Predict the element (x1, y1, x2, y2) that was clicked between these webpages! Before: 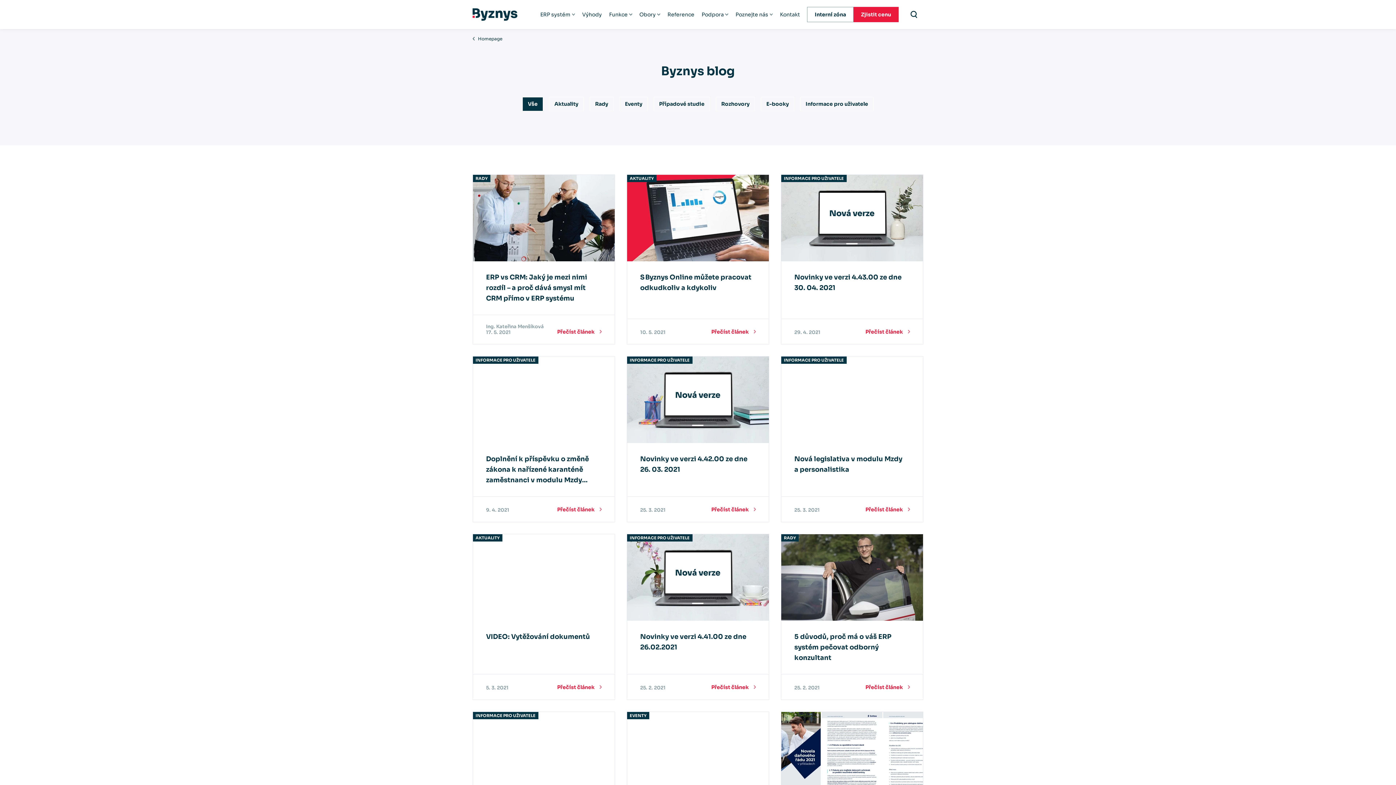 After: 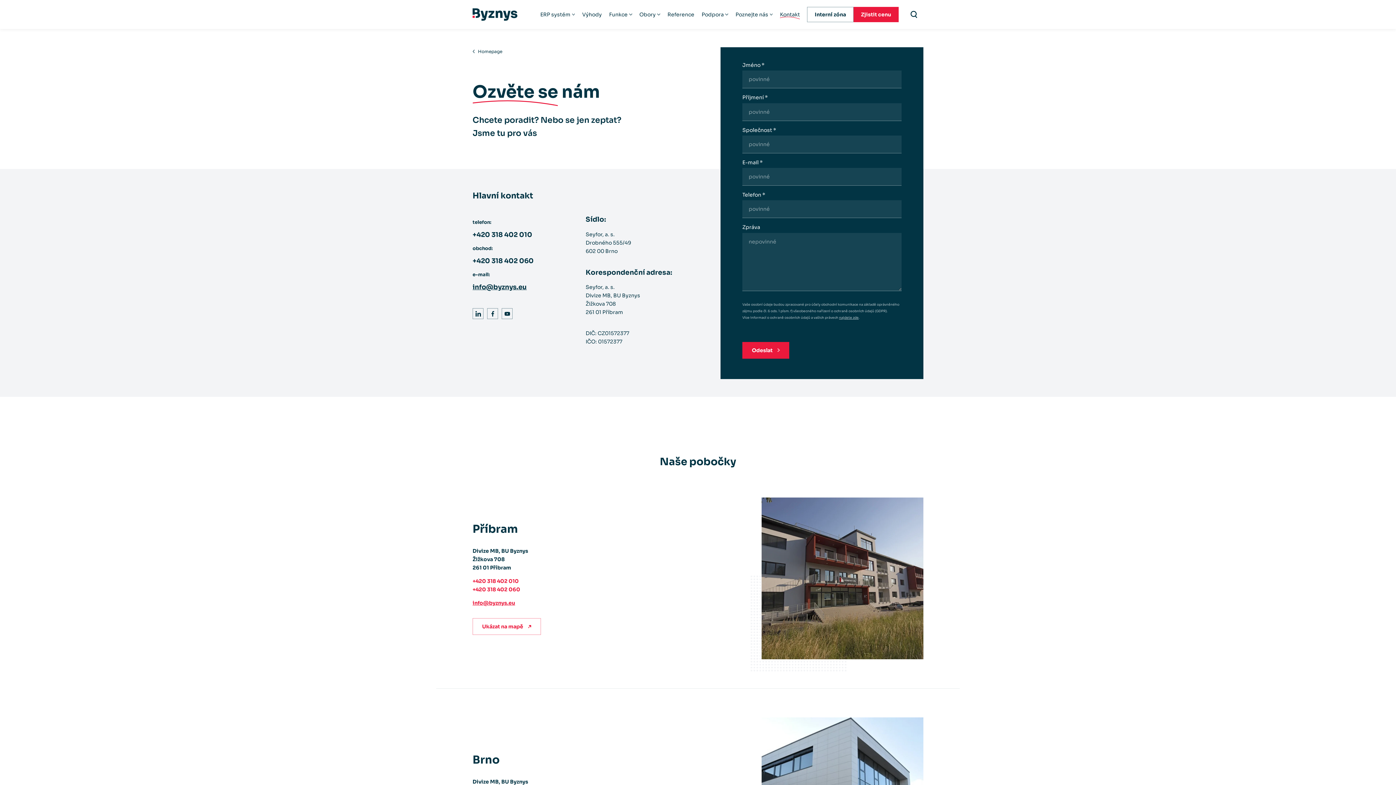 Action: label: Kontakt bbox: (780, 11, 800, 17)